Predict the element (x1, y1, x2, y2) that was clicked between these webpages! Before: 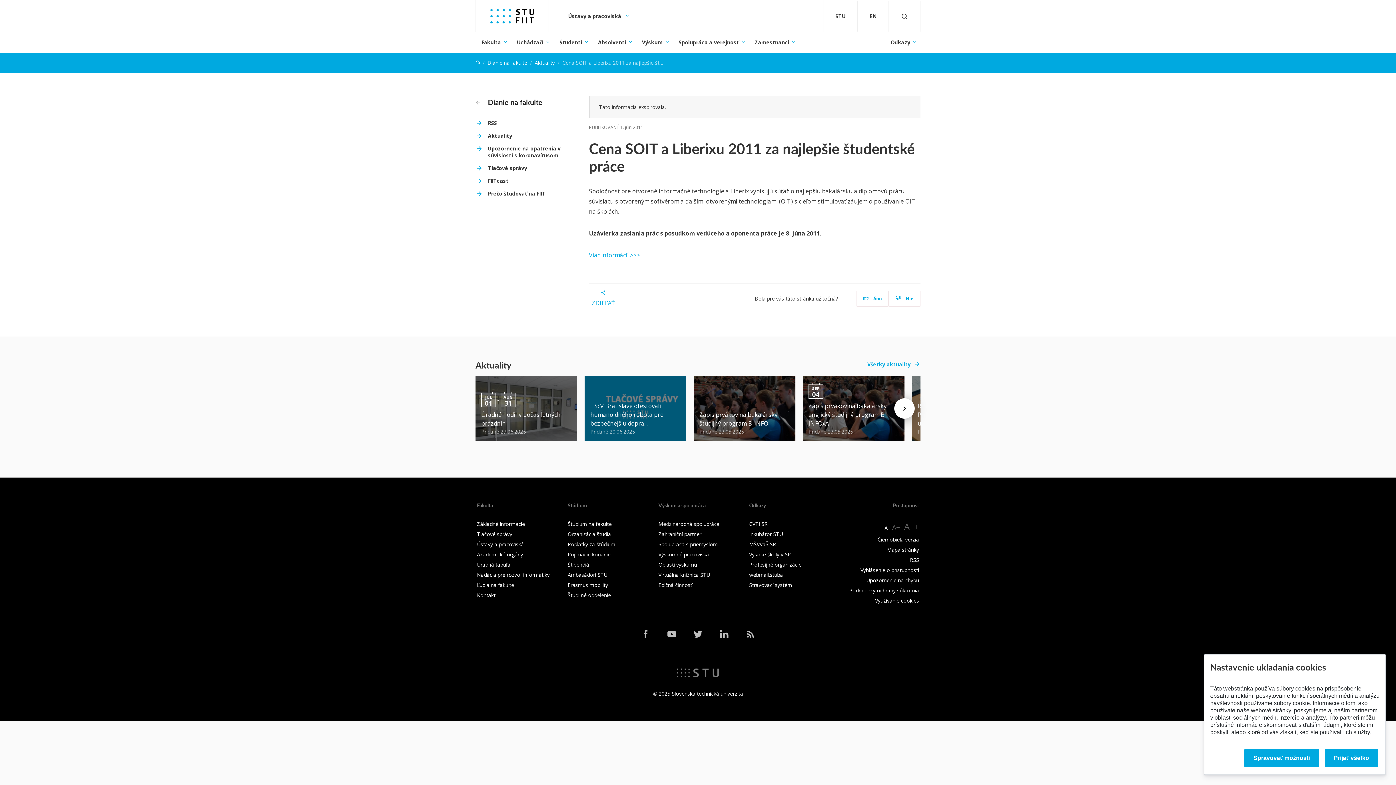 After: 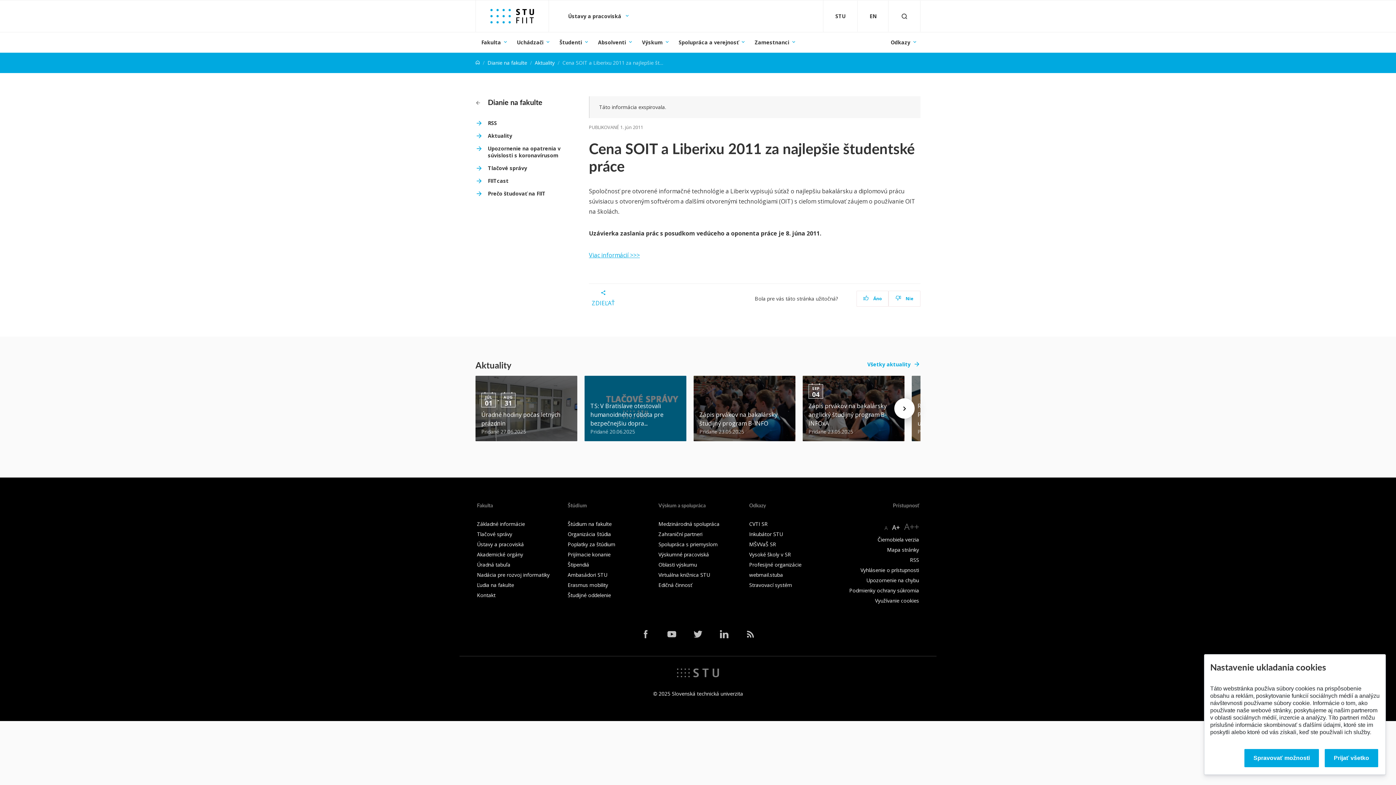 Action: label: A+ bbox: (892, 521, 899, 533)